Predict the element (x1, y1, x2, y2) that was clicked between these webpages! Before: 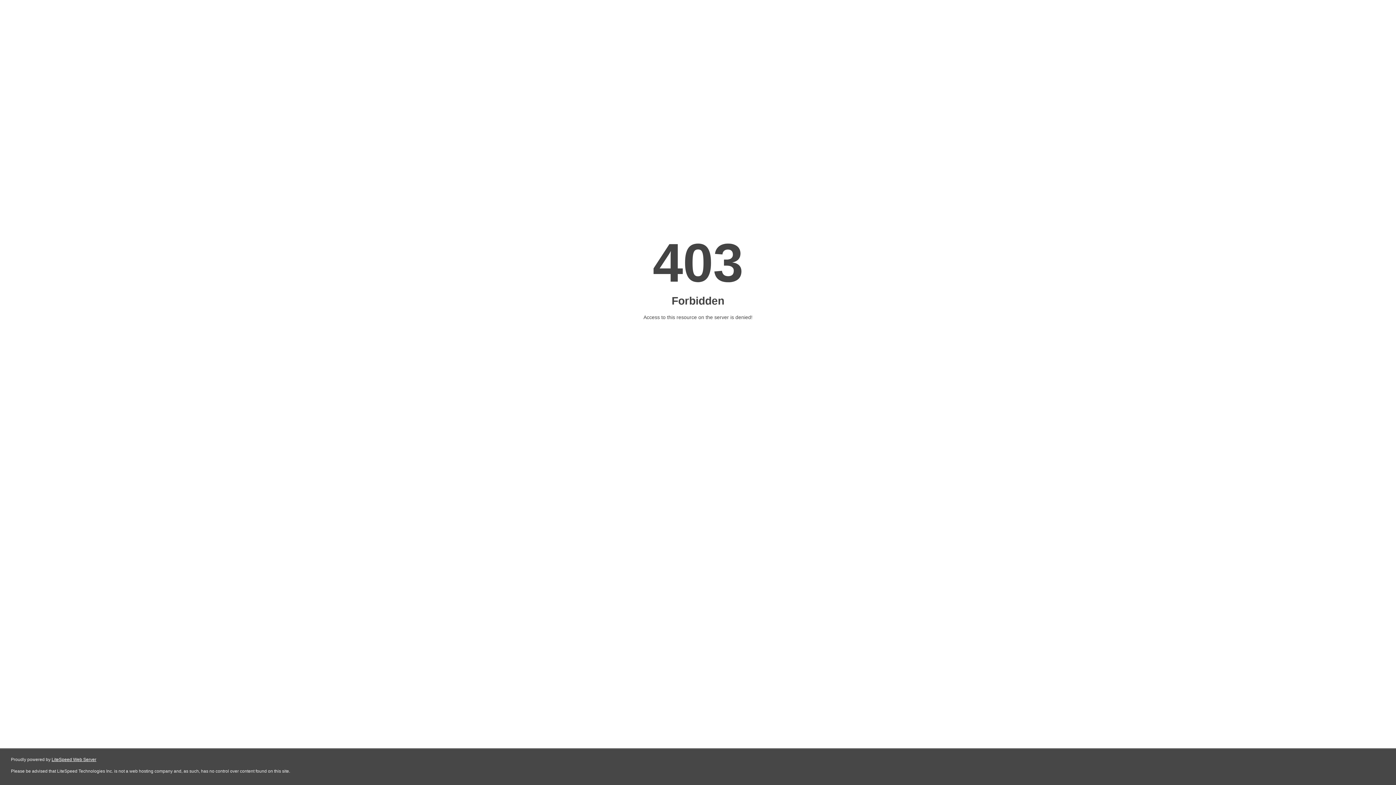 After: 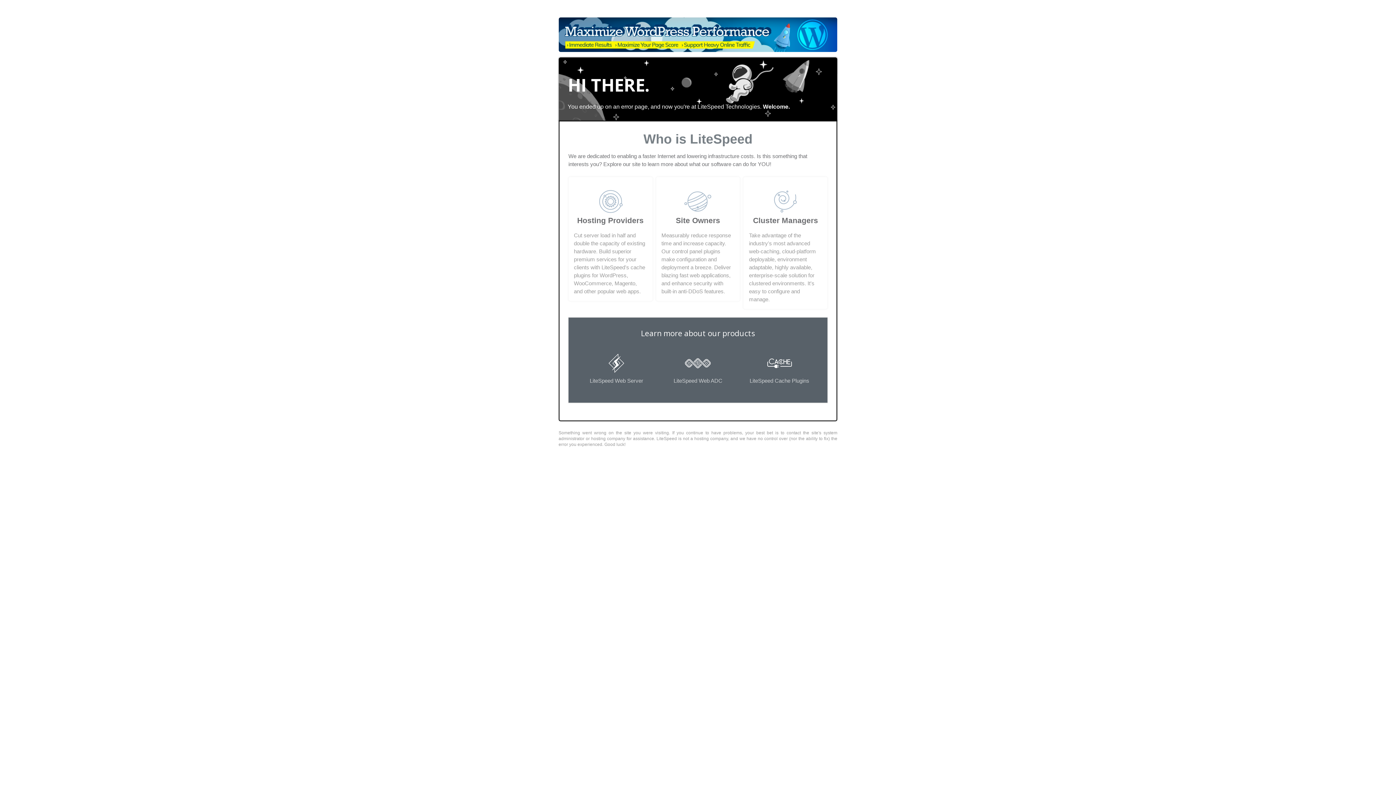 Action: bbox: (51, 757, 96, 762) label: LiteSpeed Web Server